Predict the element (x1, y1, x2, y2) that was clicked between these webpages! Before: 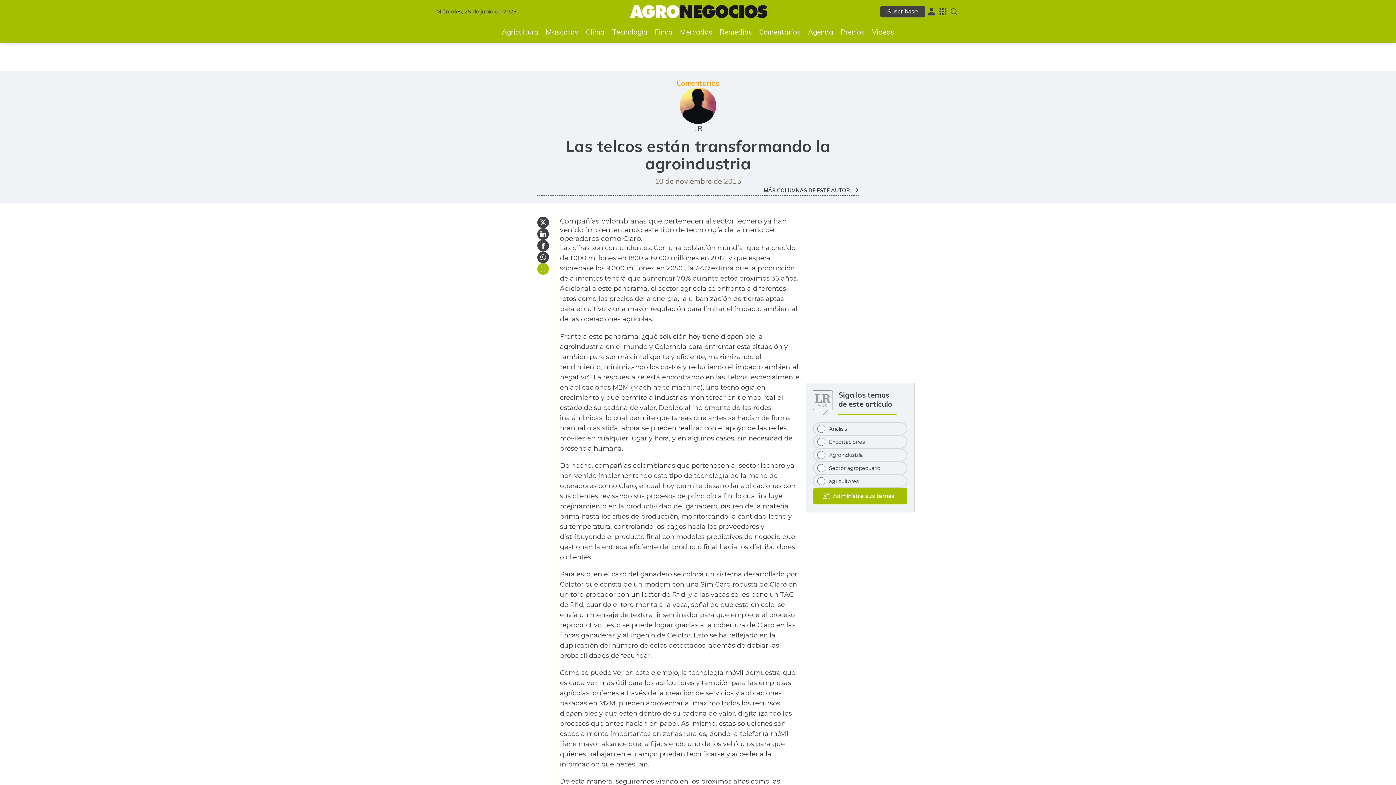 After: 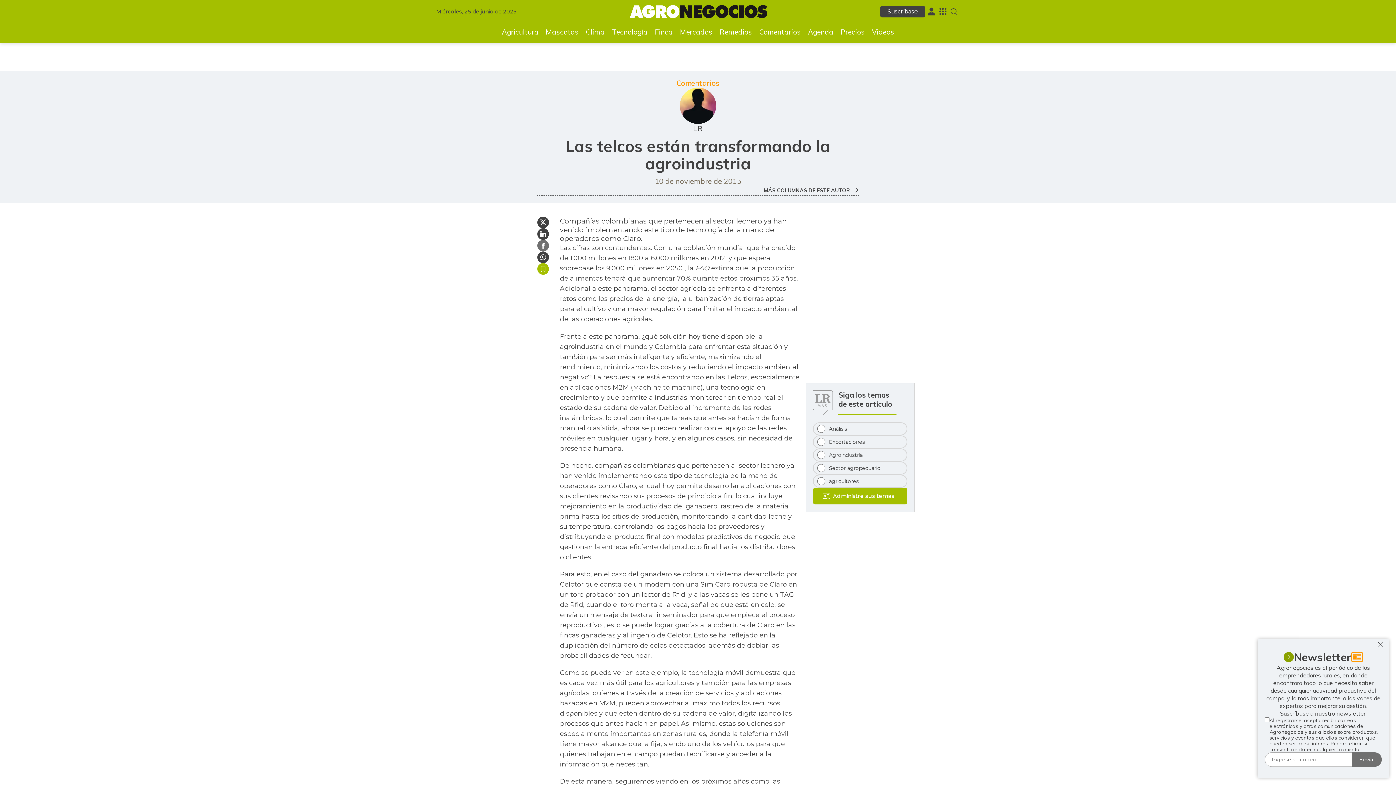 Action: label: Compartir en Facebook bbox: (537, 240, 549, 251)